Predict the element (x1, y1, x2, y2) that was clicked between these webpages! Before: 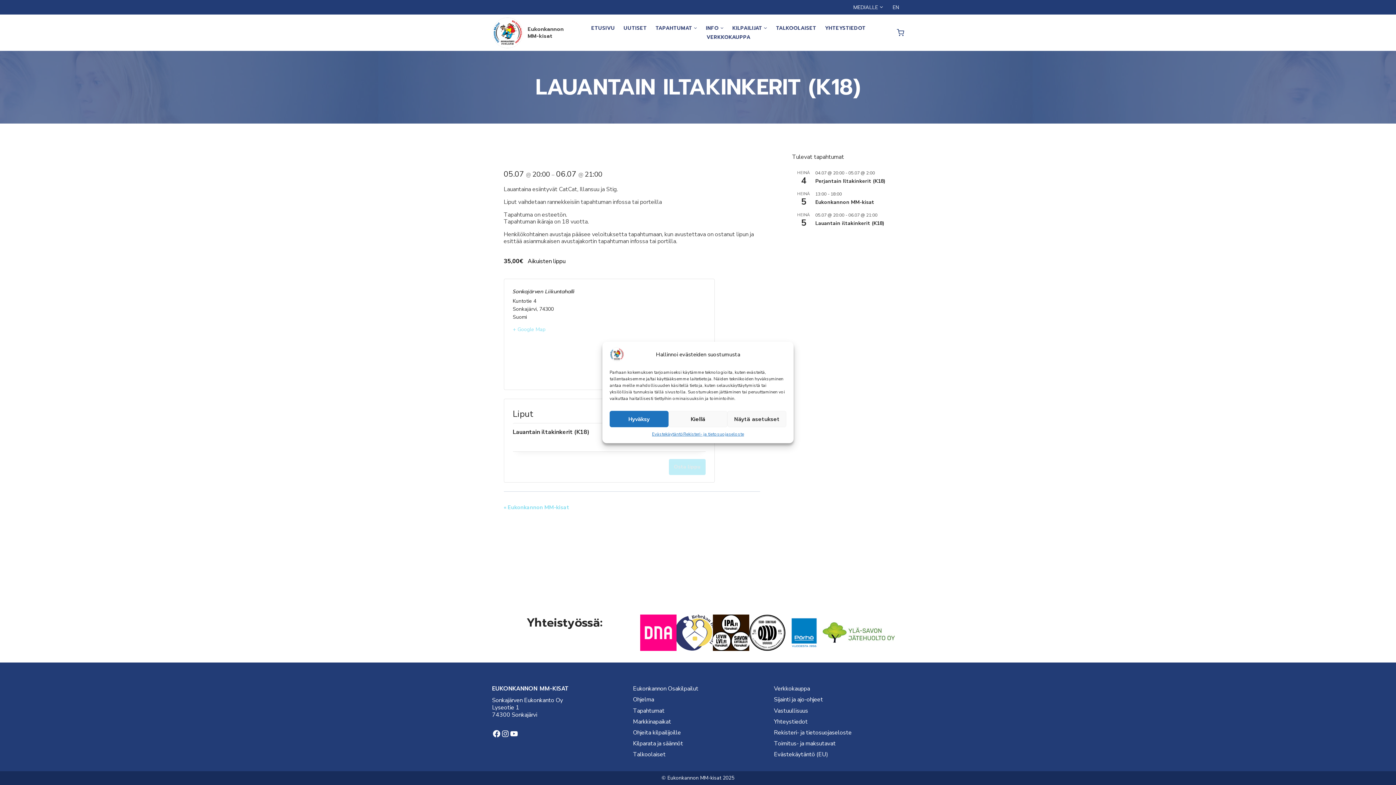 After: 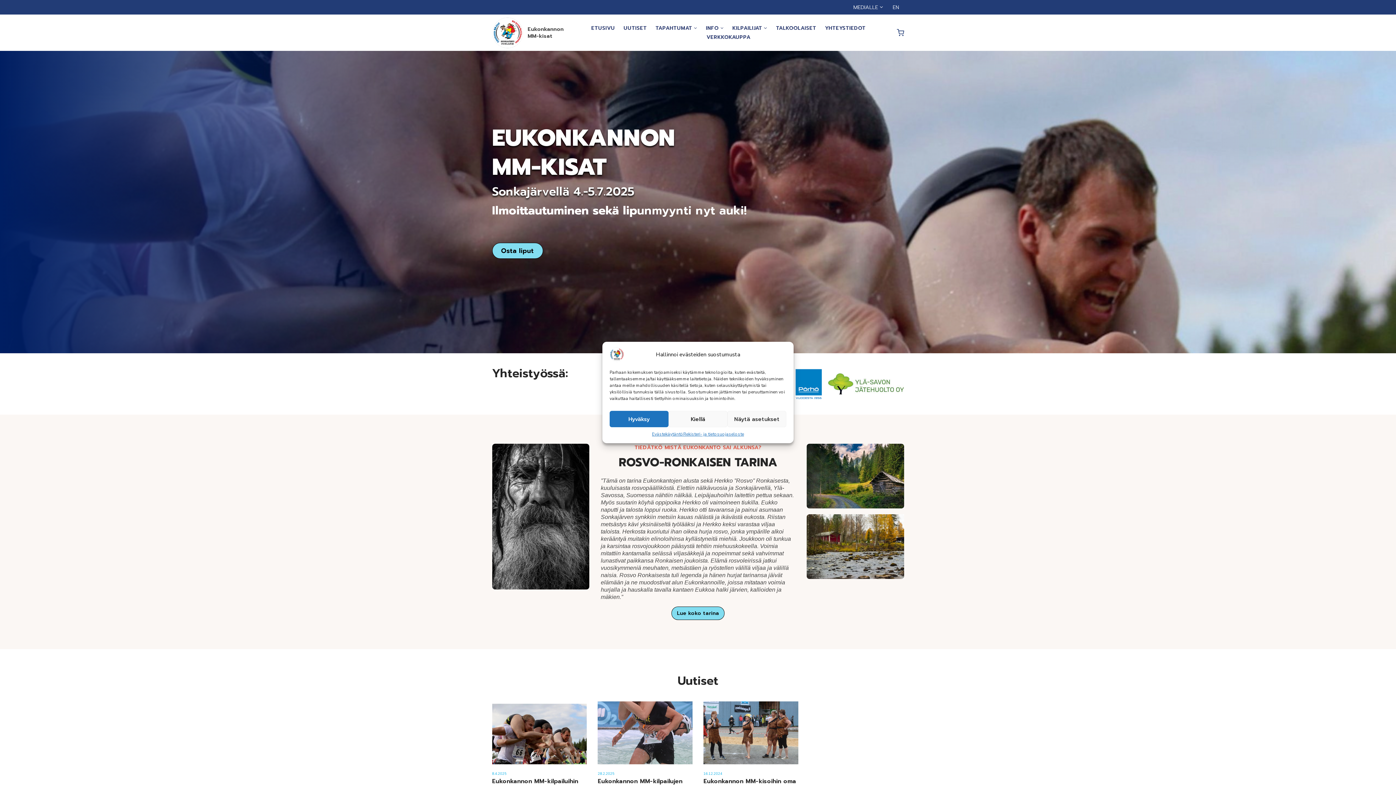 Action: bbox: (609, 347, 646, 362)